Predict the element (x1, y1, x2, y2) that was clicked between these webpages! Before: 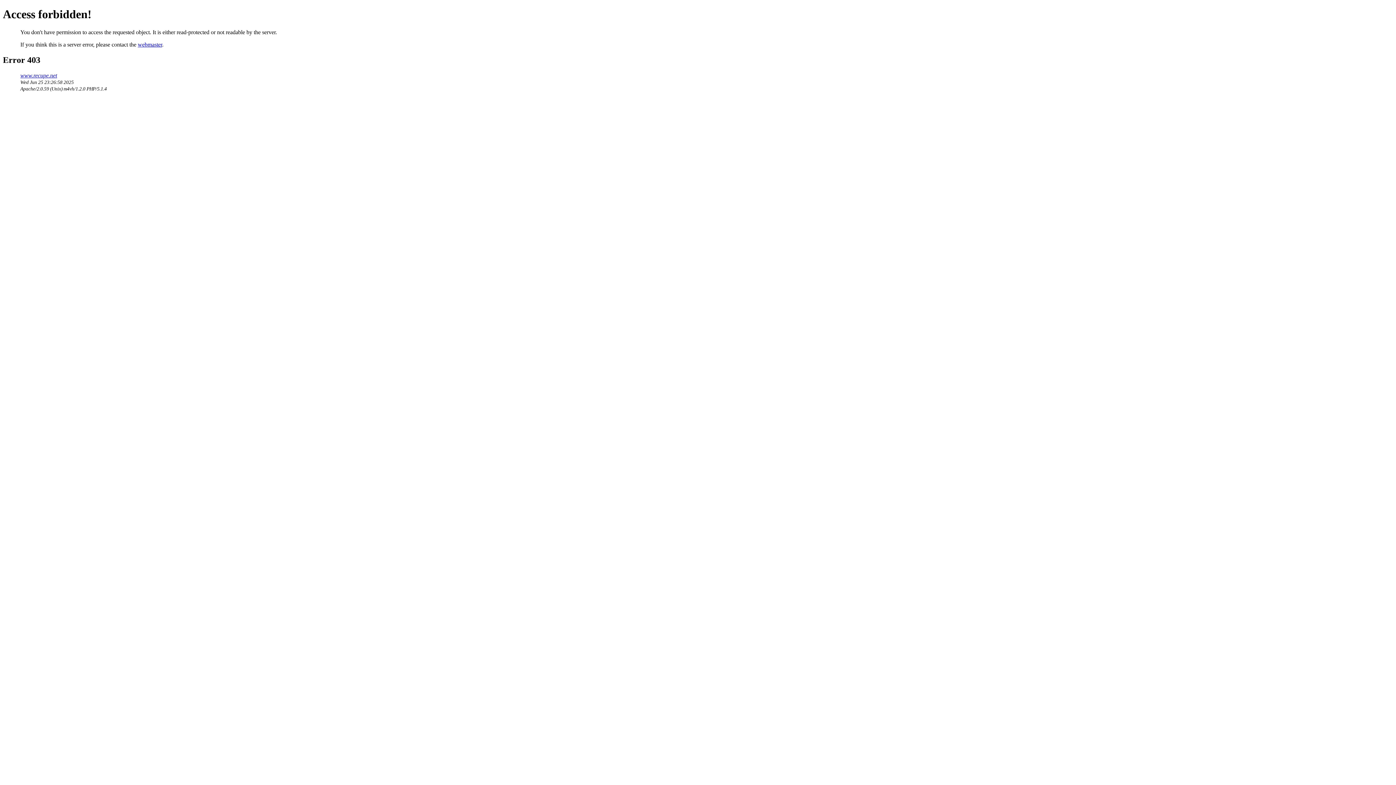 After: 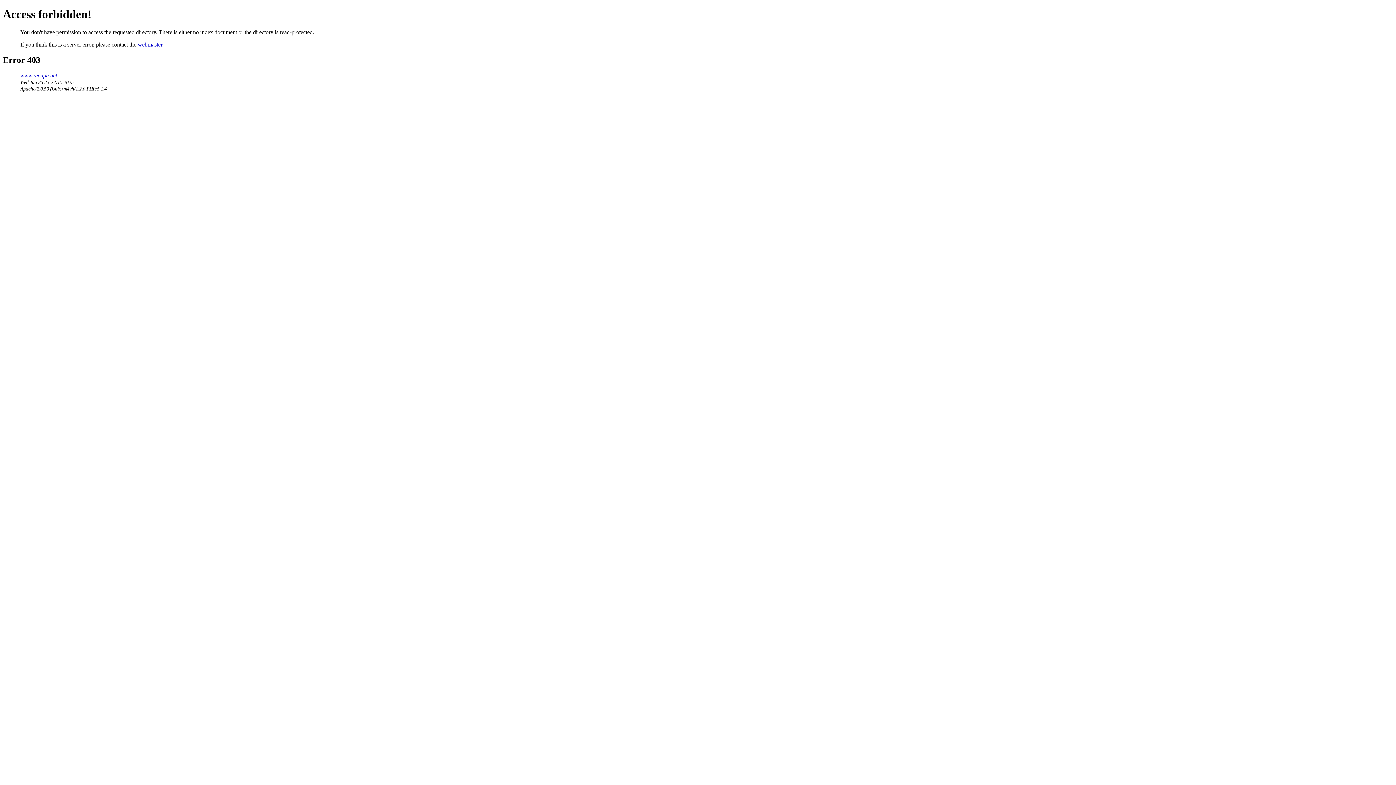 Action: bbox: (20, 72, 57, 78) label: www.recupe.net